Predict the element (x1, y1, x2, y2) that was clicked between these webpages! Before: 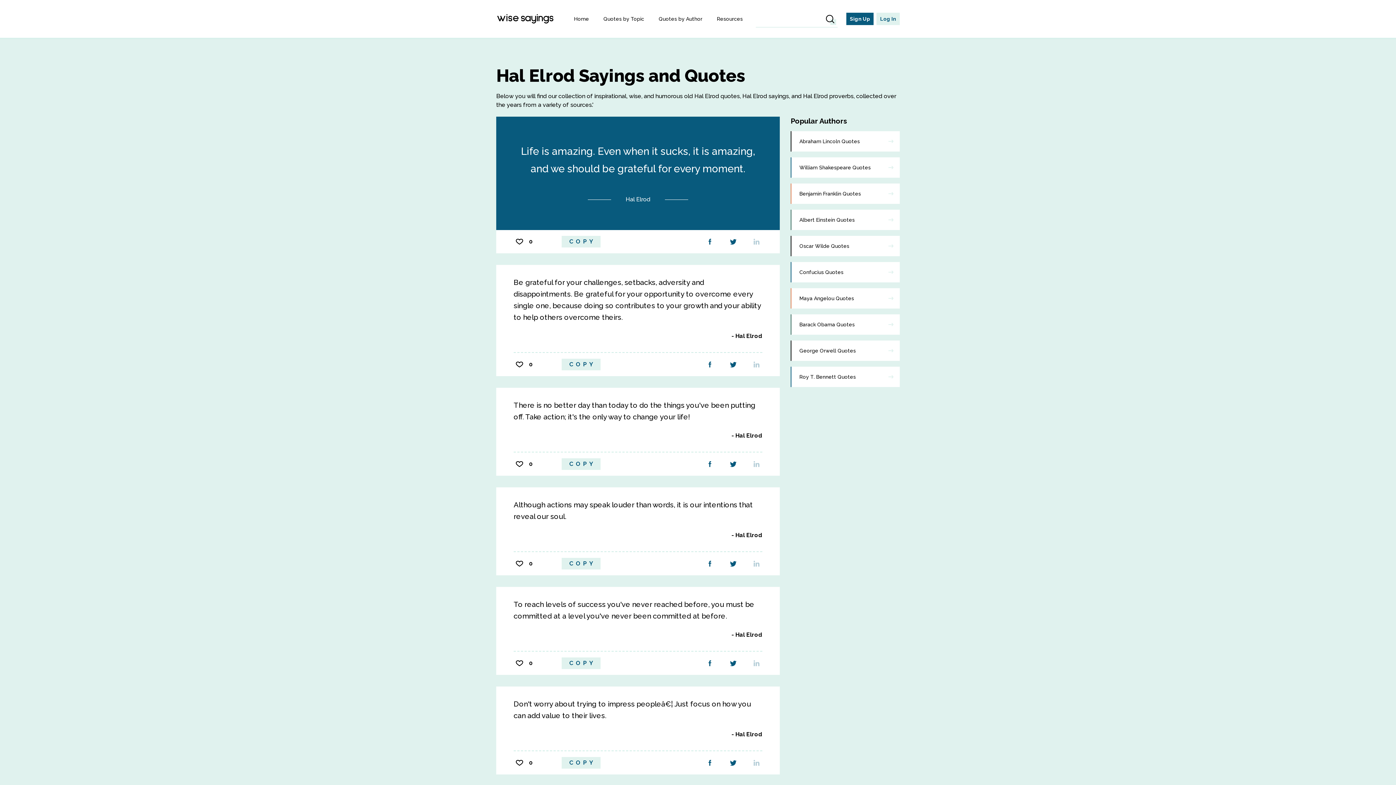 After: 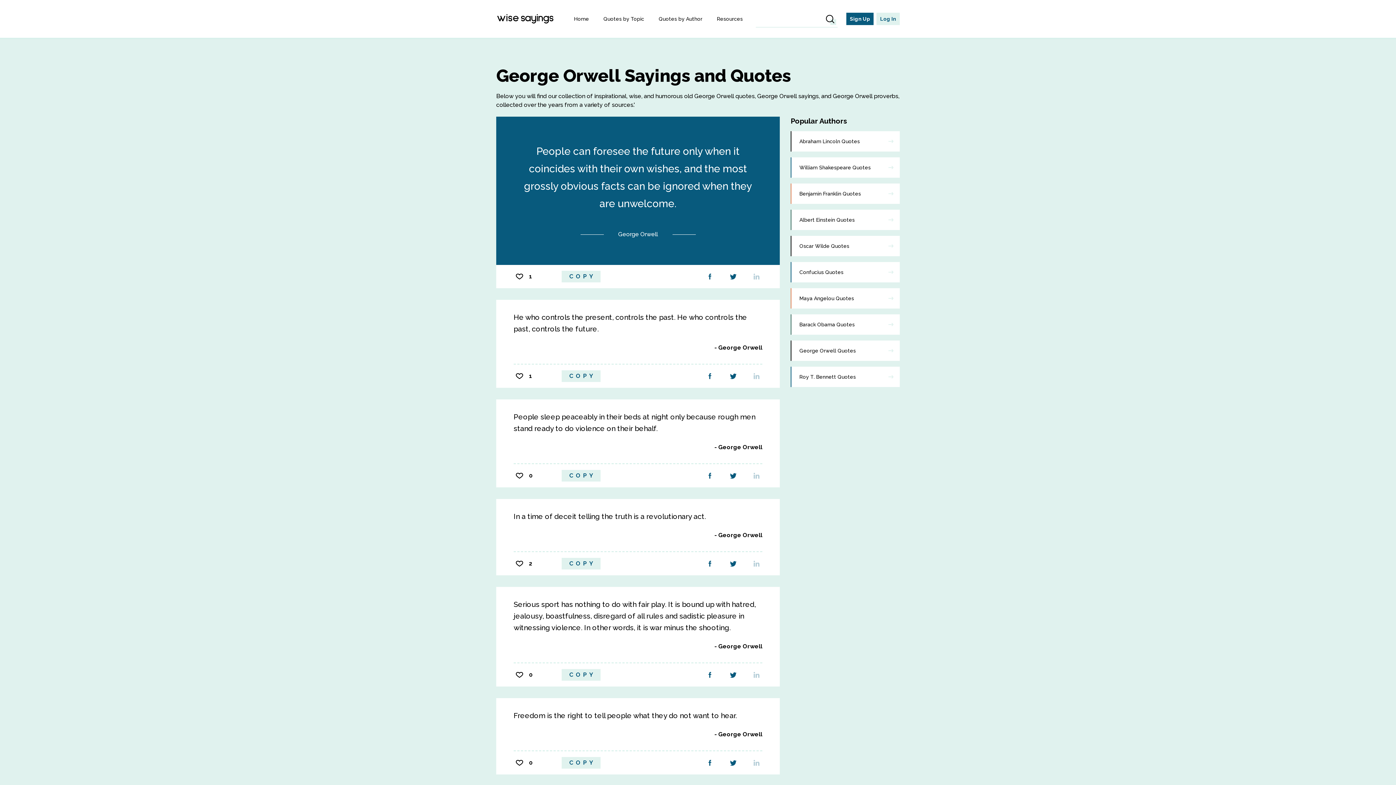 Action: bbox: (790, 340, 900, 361) label: George Orwell Quotes